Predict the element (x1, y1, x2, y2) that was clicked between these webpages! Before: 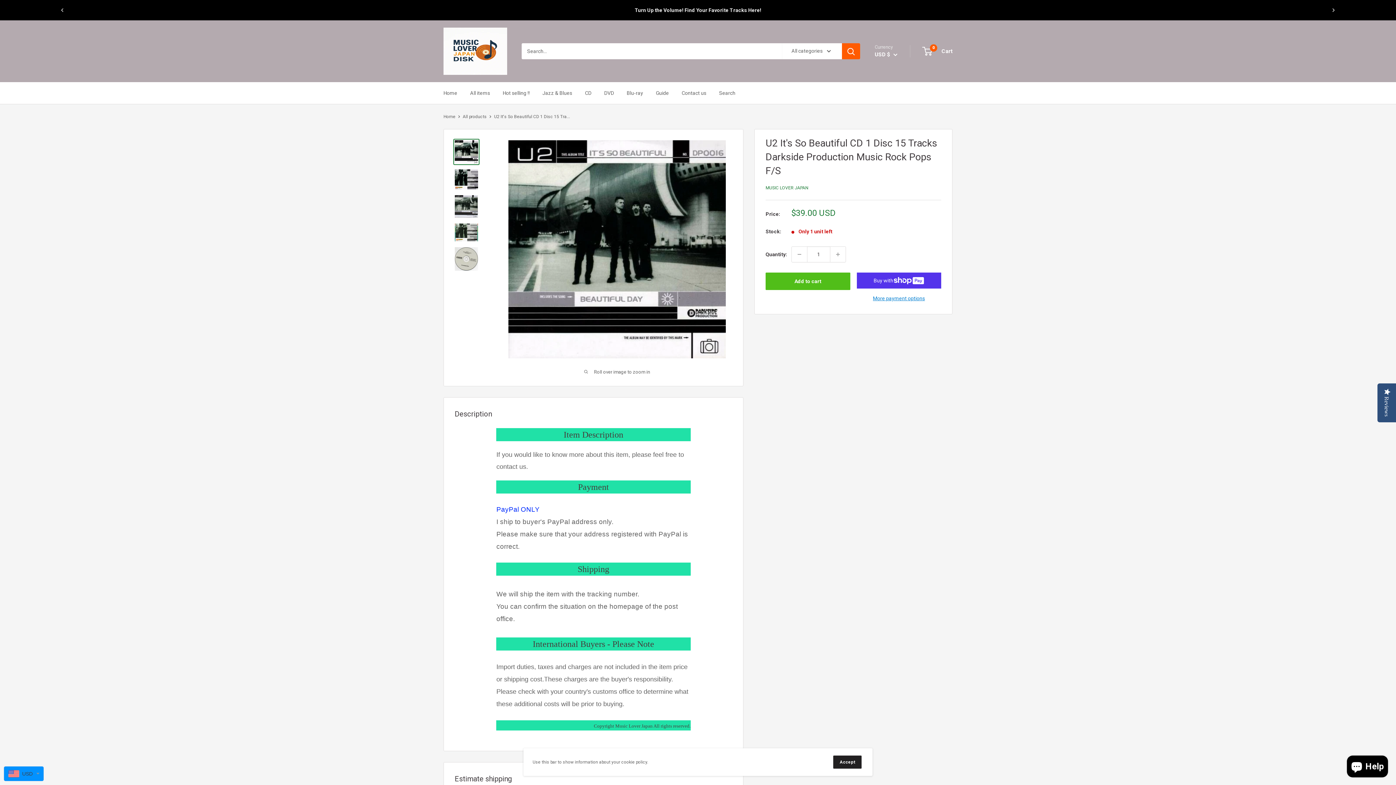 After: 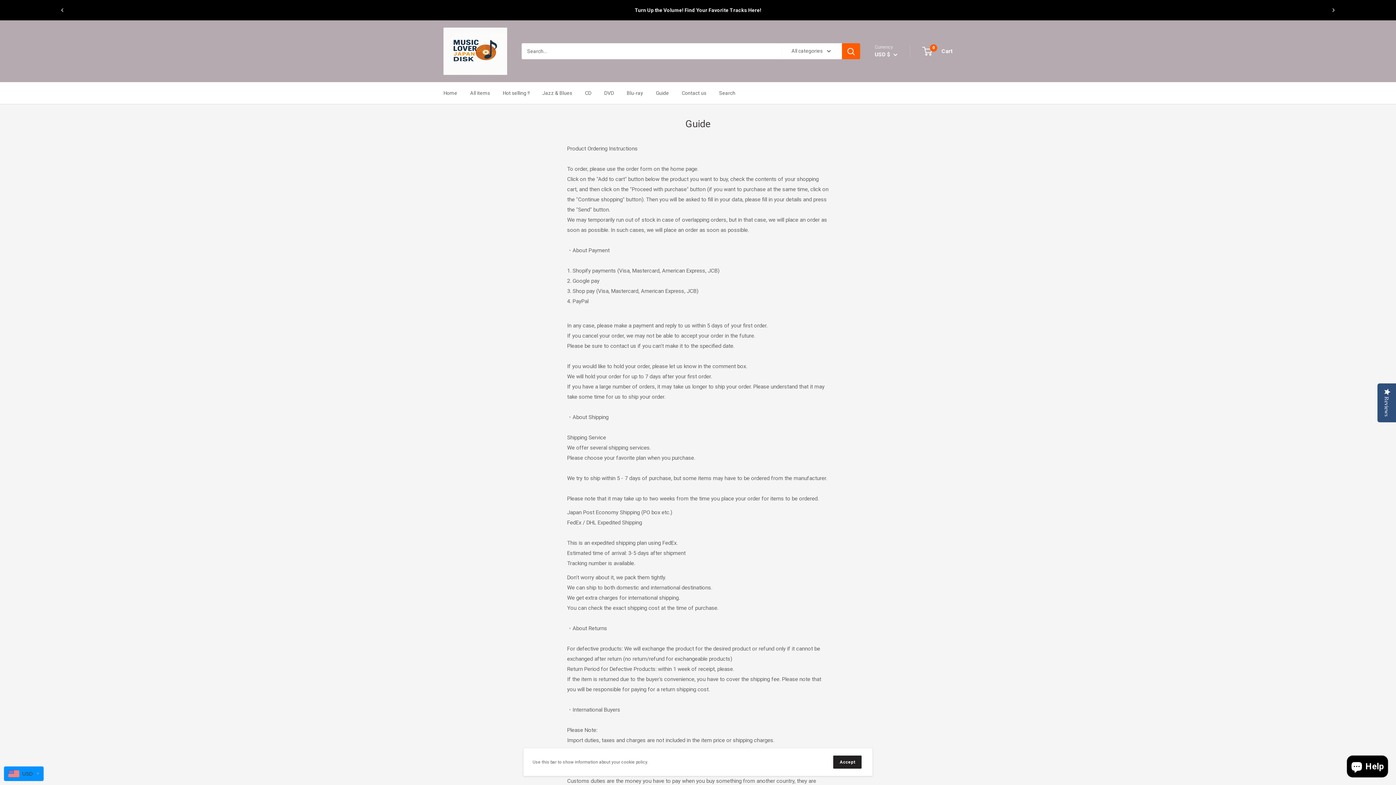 Action: bbox: (656, 88, 669, 97) label: Guide